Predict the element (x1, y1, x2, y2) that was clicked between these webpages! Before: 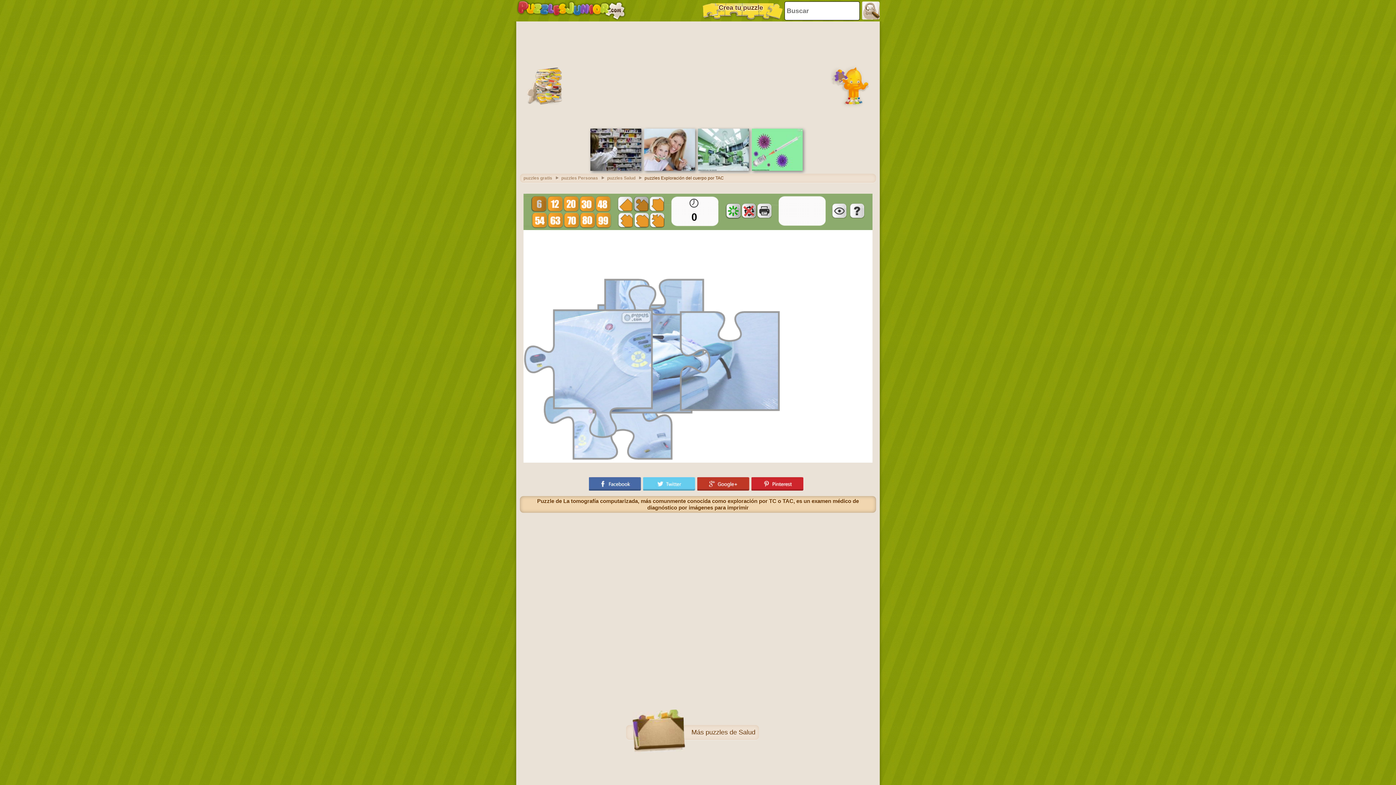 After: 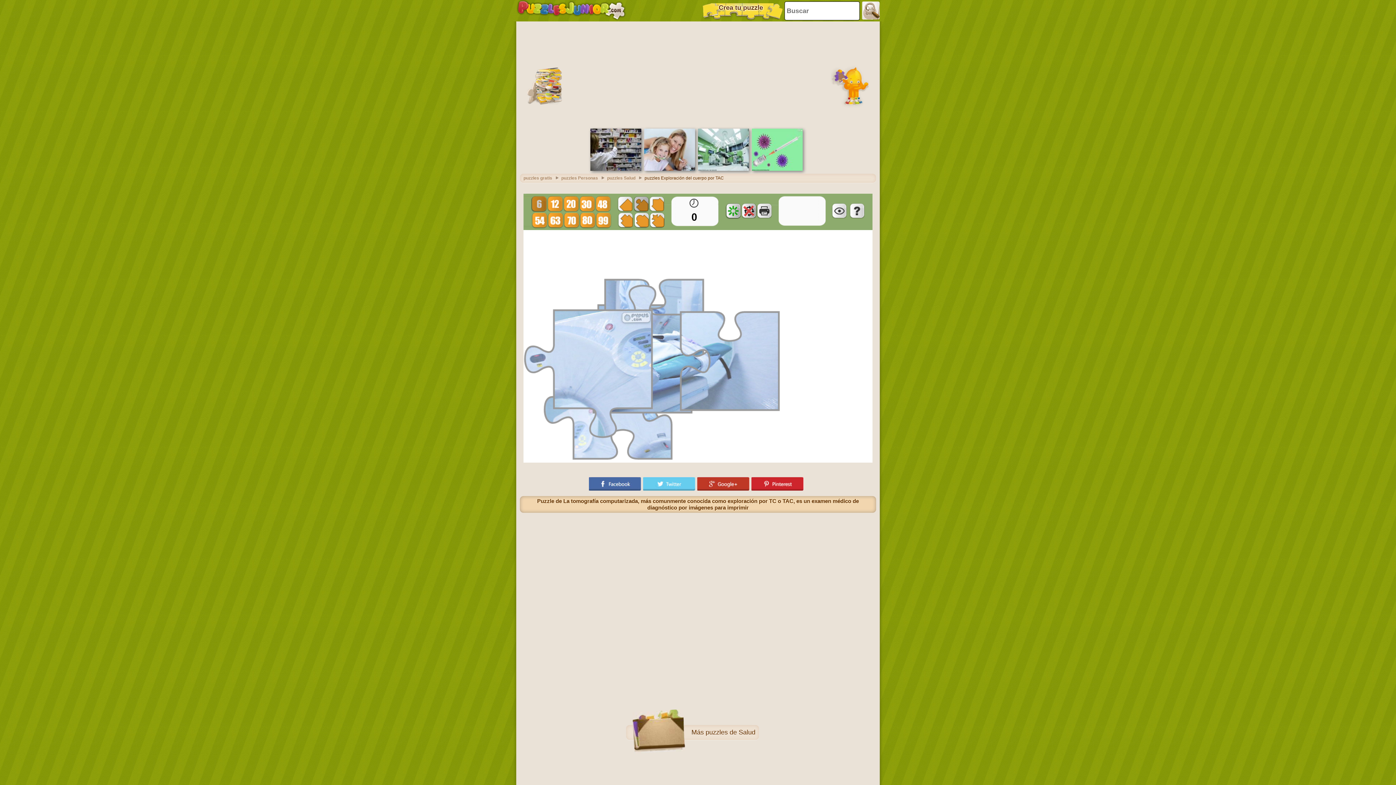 Action: bbox: (643, 477, 697, 490)